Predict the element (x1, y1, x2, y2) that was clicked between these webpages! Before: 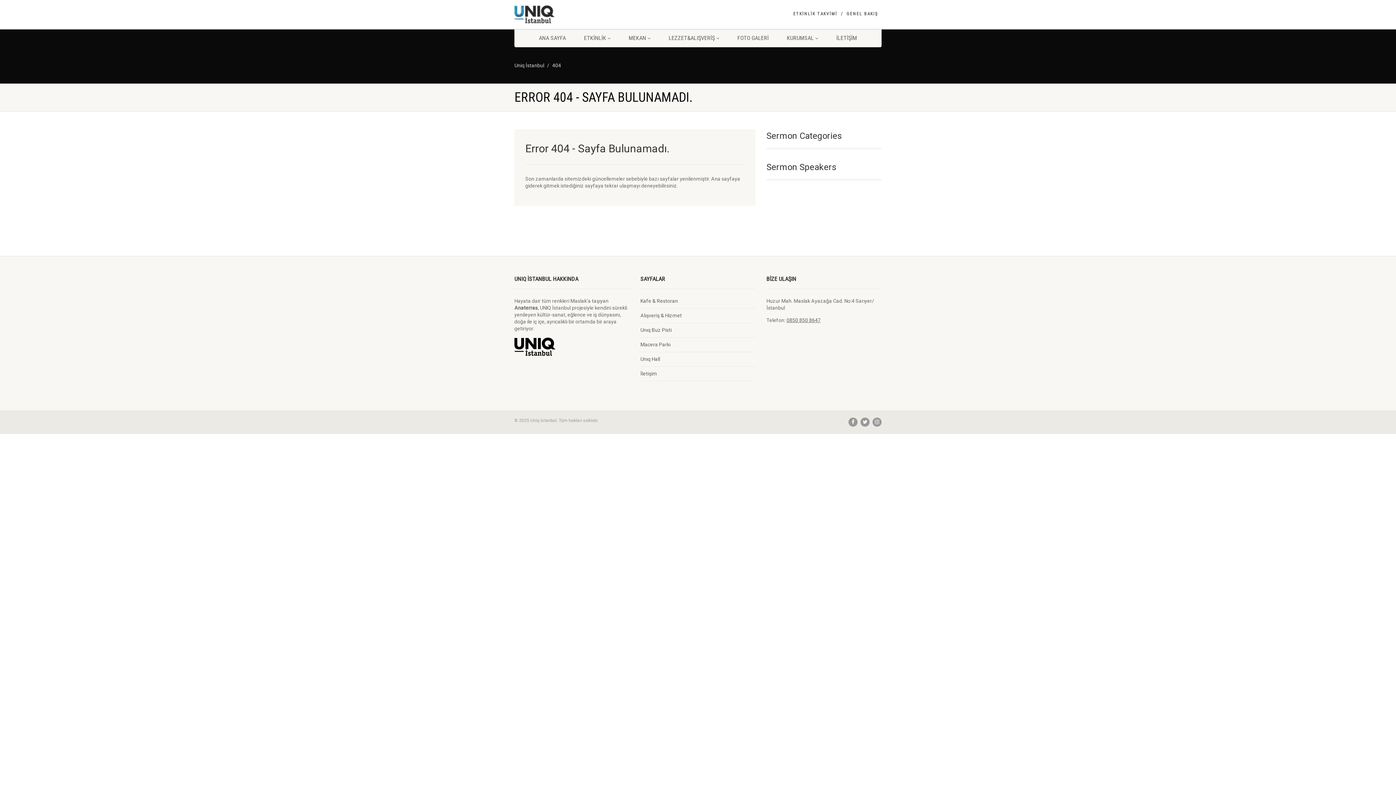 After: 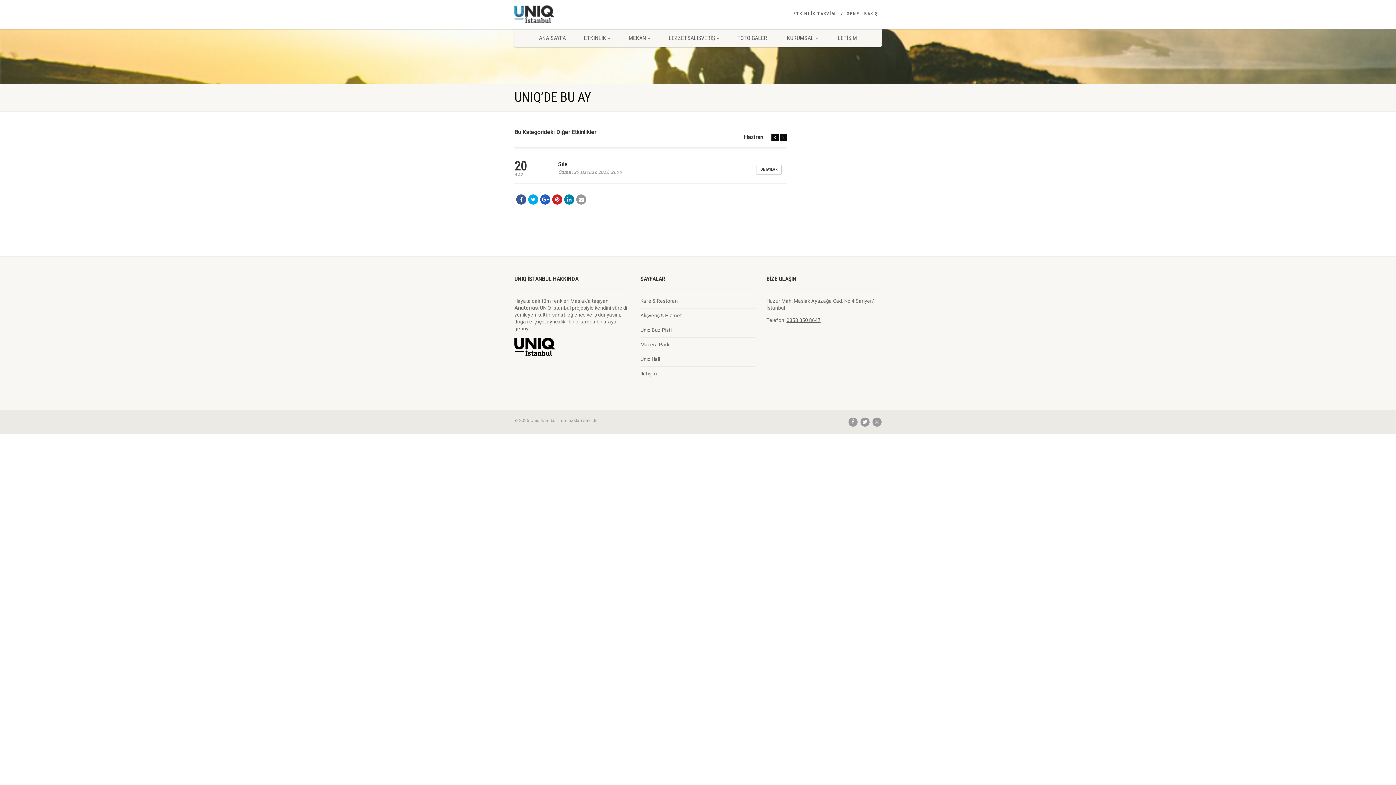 Action: label: ETKİNLİK  bbox: (575, 29, 619, 47)